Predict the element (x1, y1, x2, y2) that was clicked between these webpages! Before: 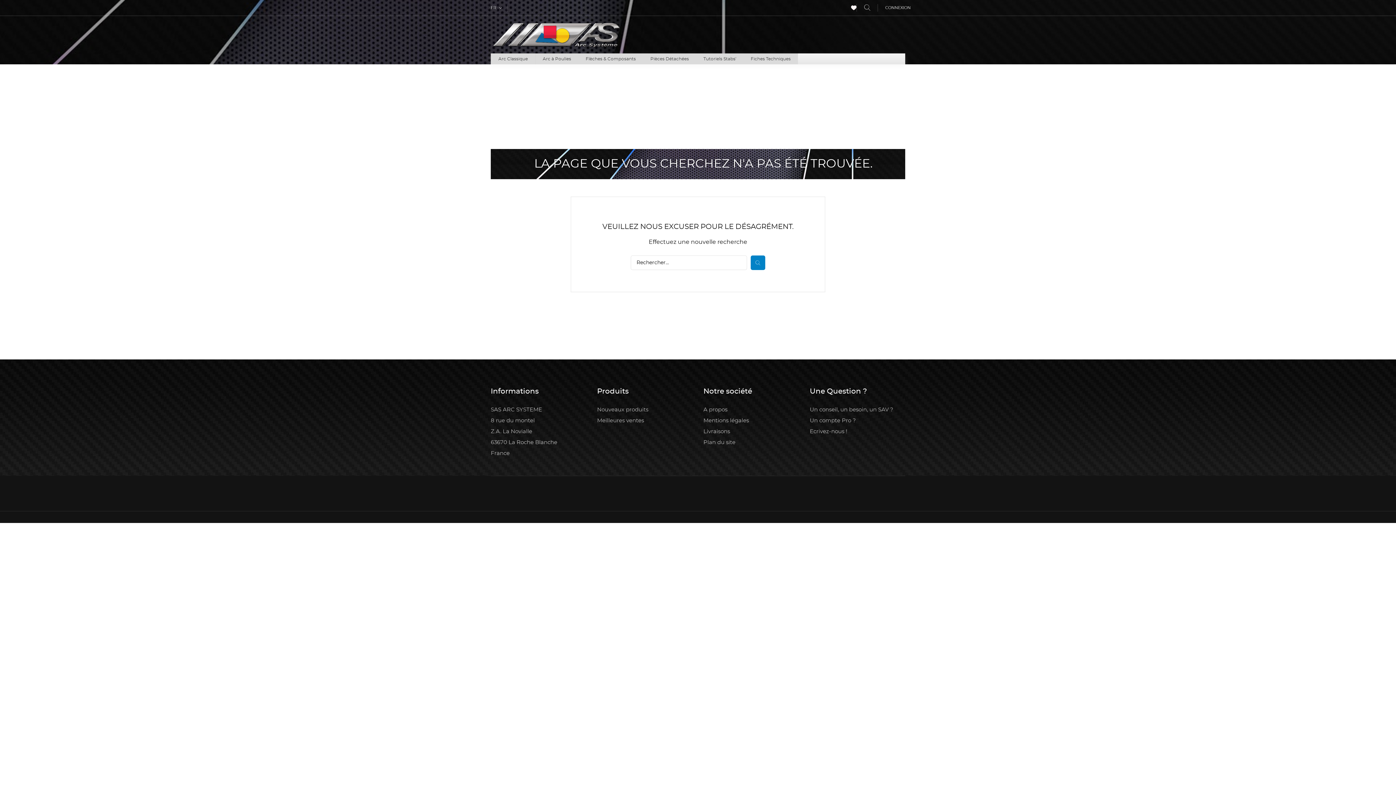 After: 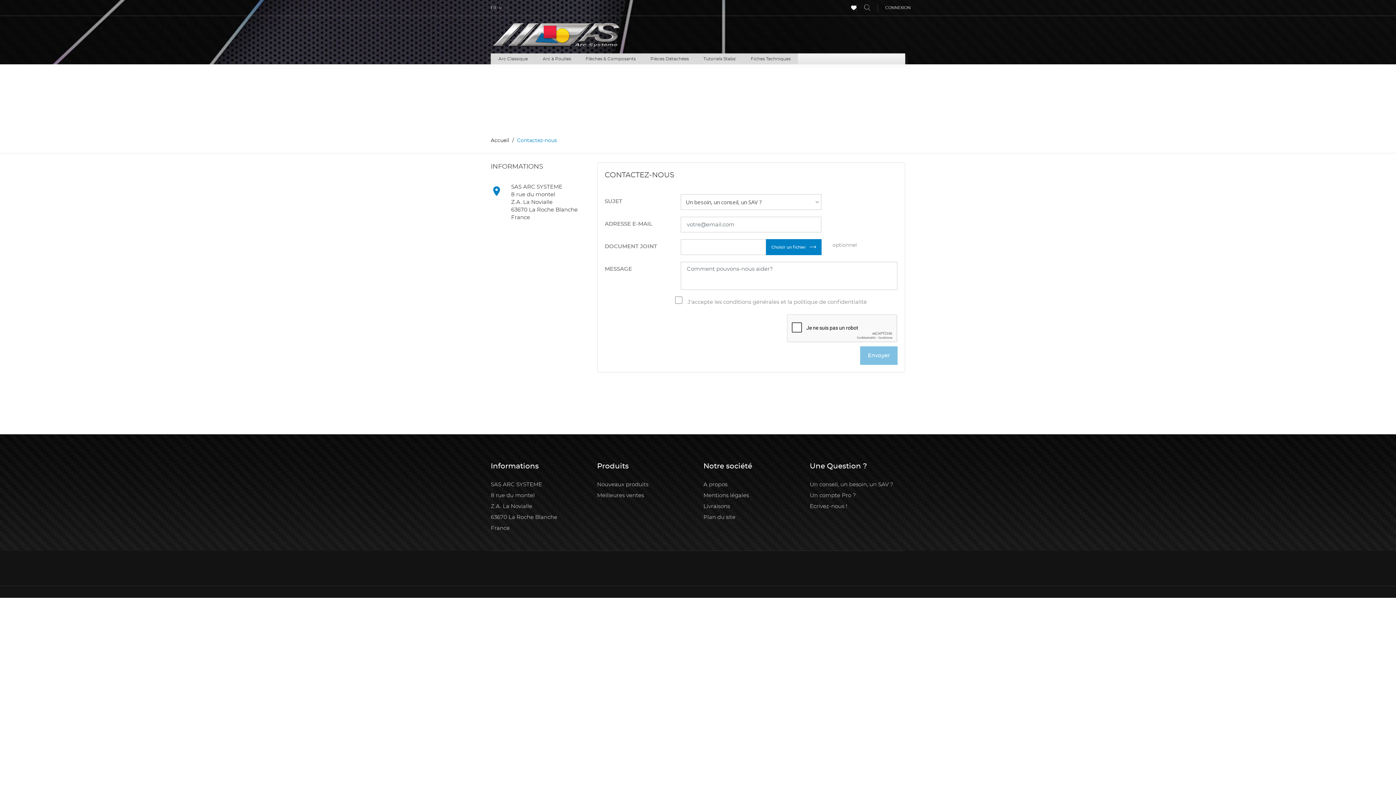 Action: bbox: (809, 418, 856, 423) label: Un compte Pro ?